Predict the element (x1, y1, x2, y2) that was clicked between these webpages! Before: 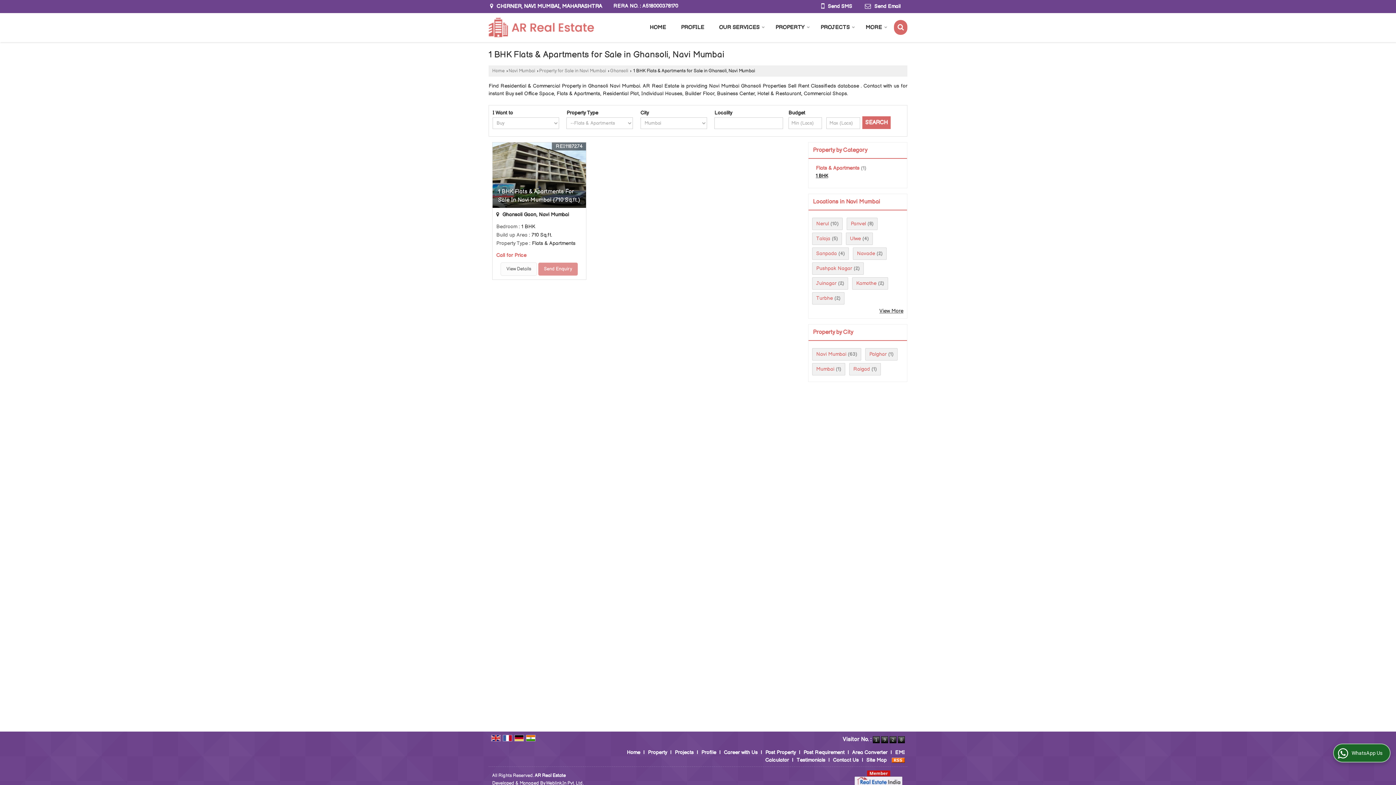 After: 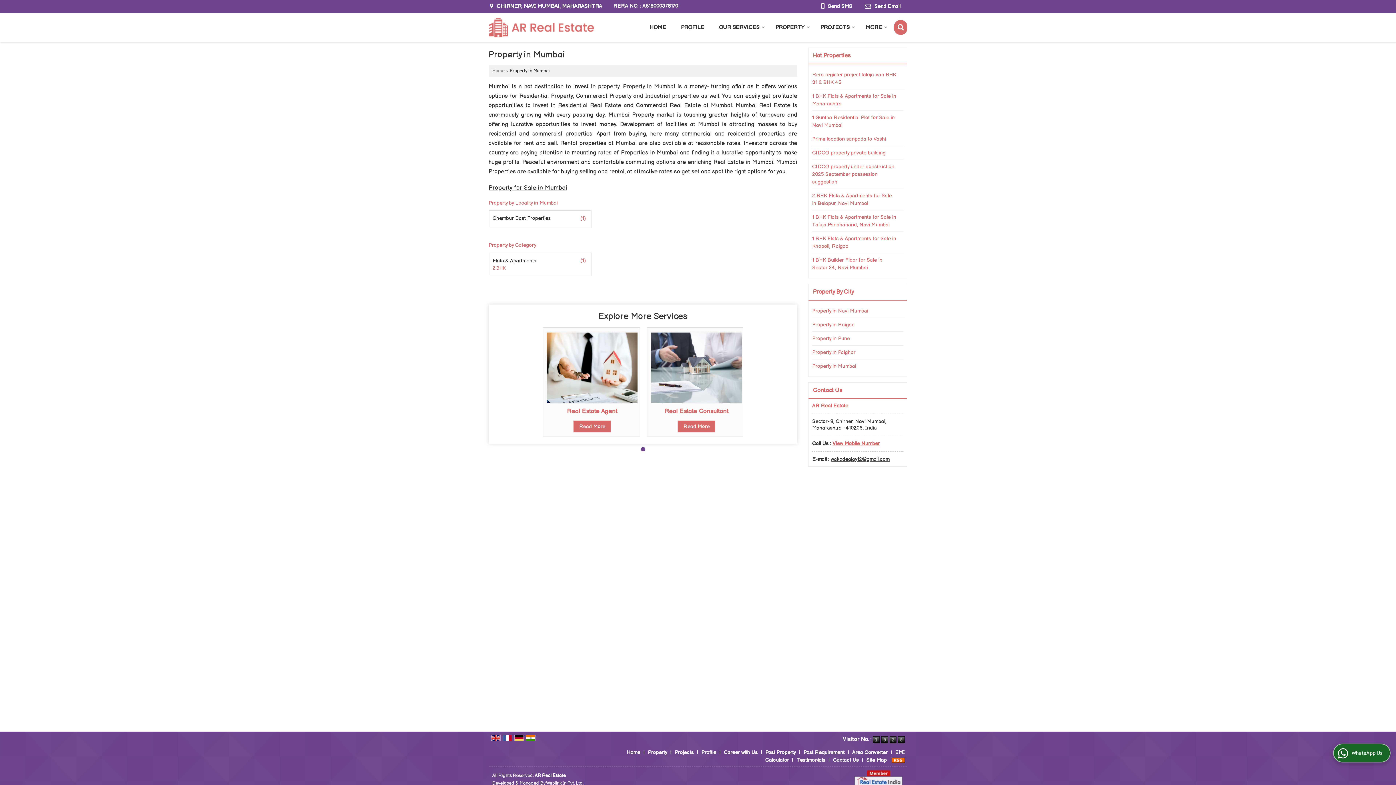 Action: bbox: (816, 366, 834, 372) label: Mumbai